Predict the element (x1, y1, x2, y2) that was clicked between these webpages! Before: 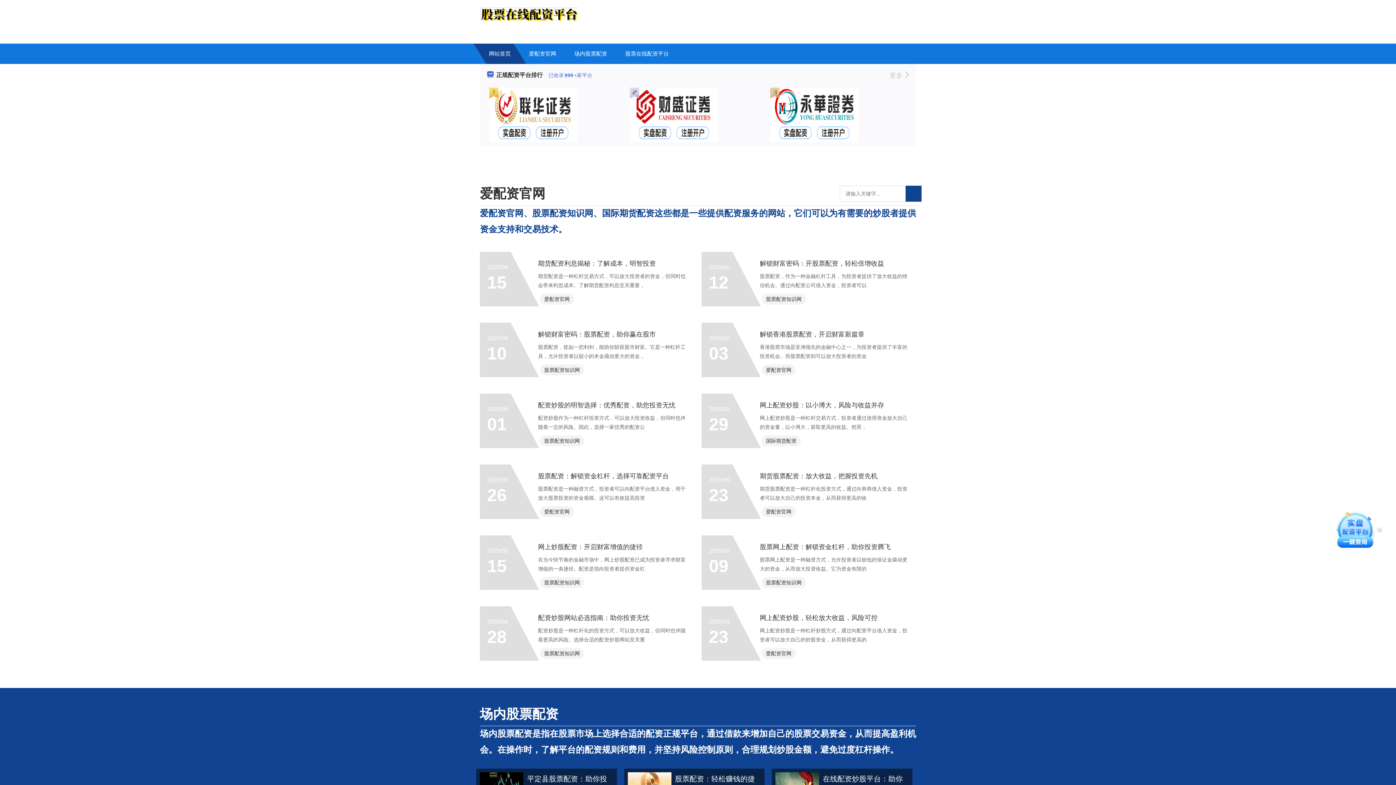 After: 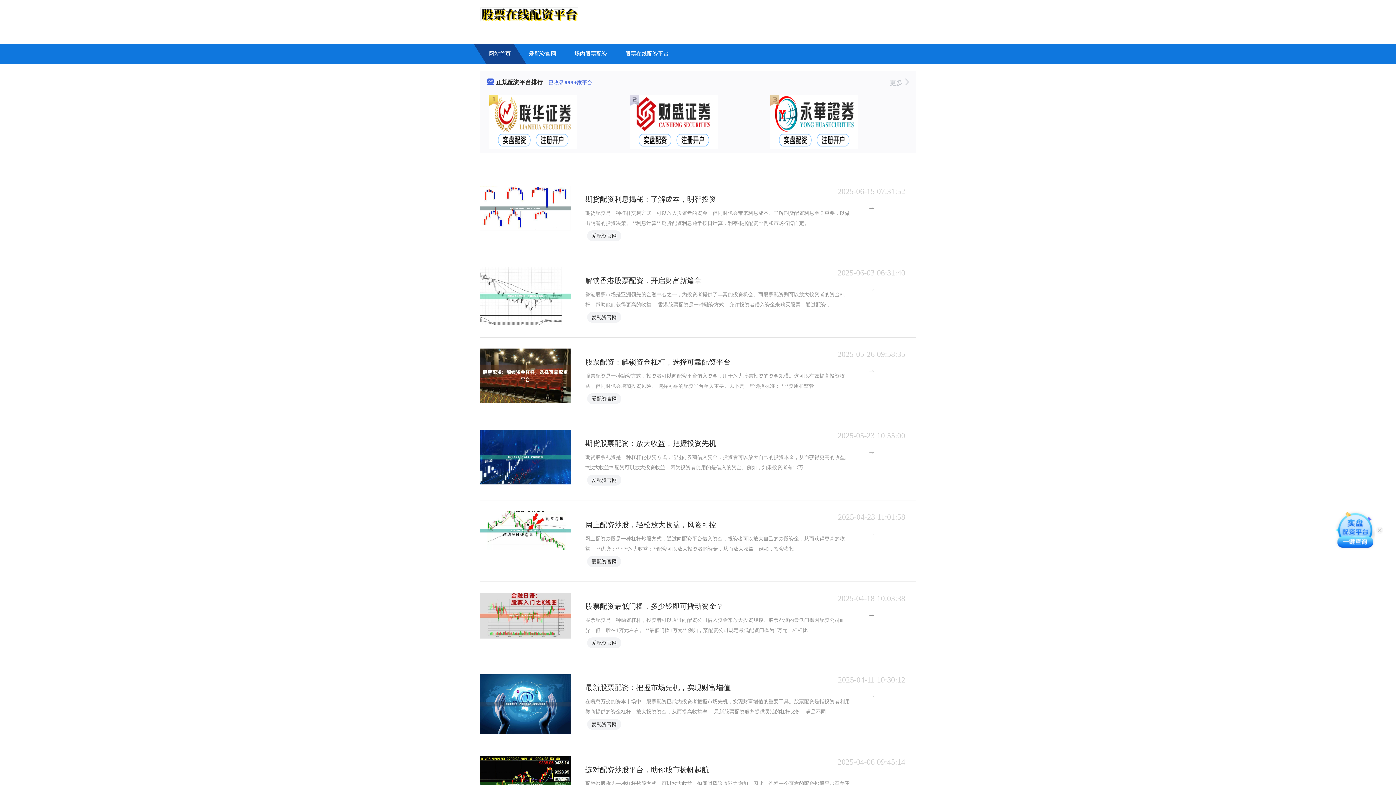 Action: bbox: (761, 648, 796, 659) label: 爱配资官网